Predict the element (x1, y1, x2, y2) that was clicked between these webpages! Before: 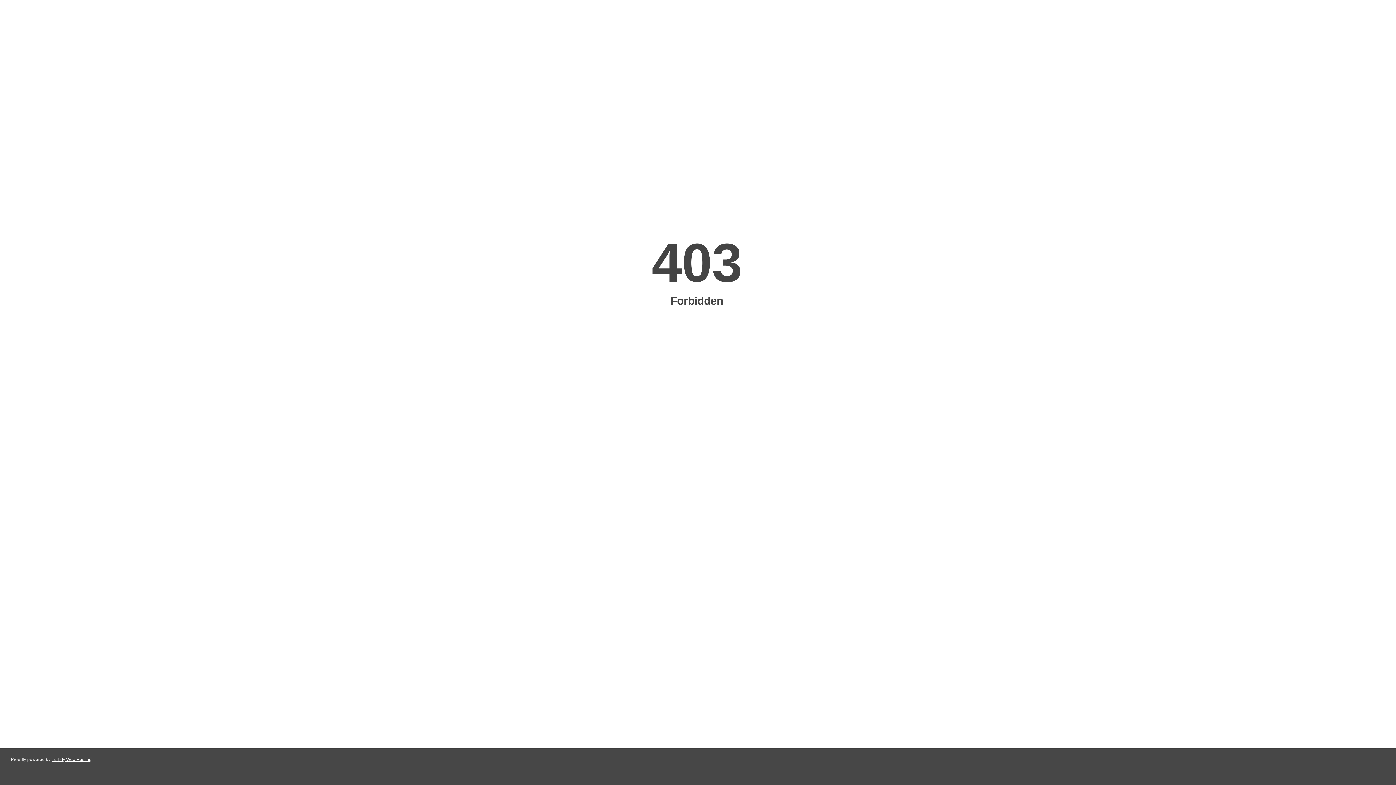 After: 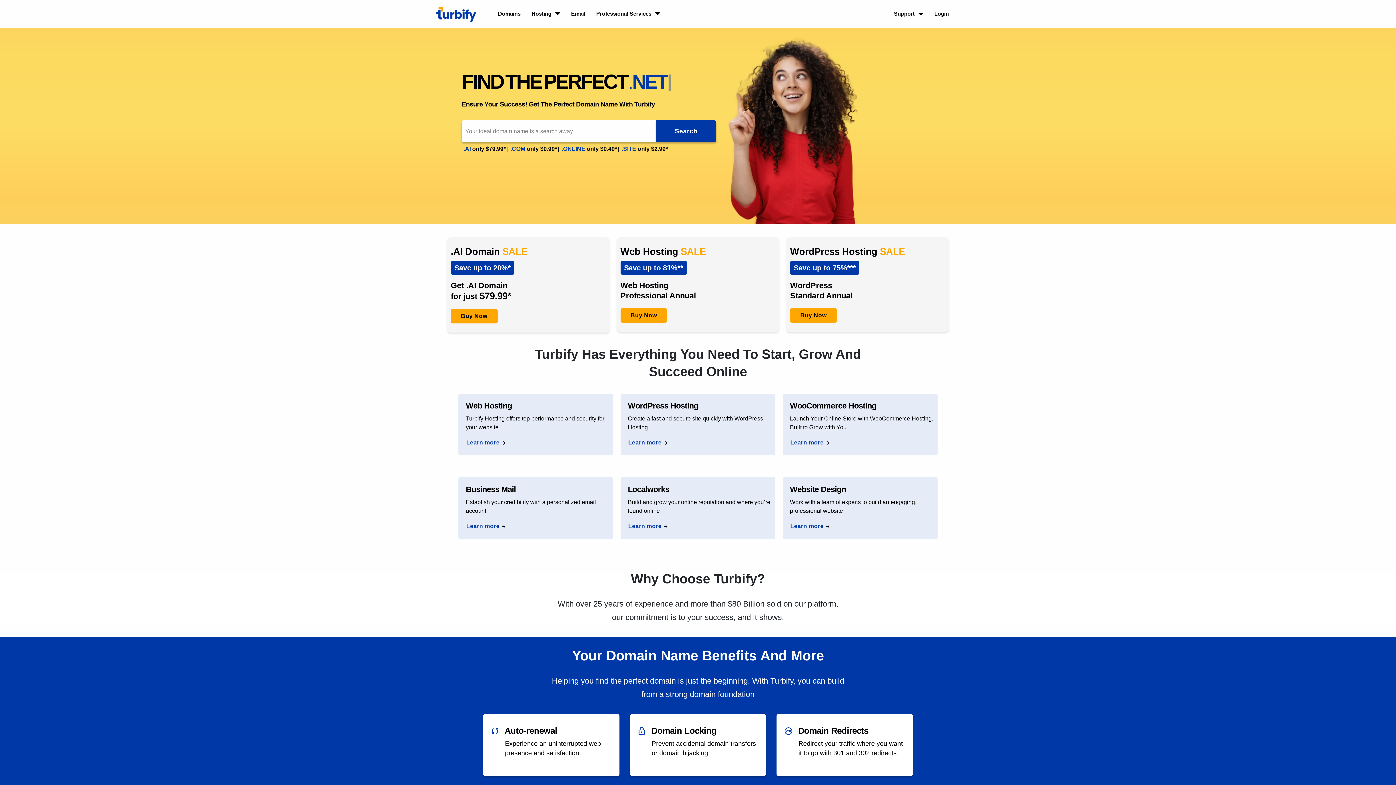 Action: label: Turbify Web Hosting bbox: (51, 757, 91, 762)